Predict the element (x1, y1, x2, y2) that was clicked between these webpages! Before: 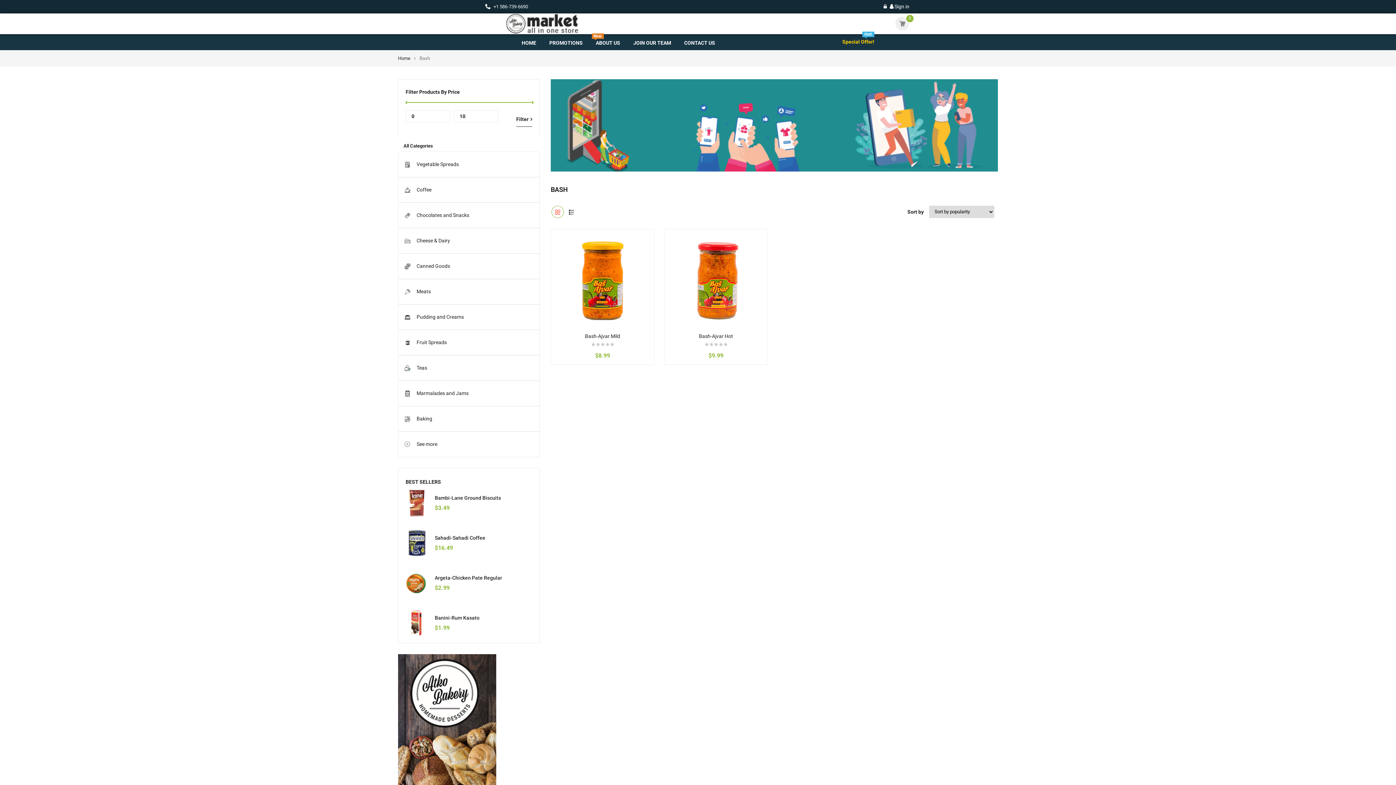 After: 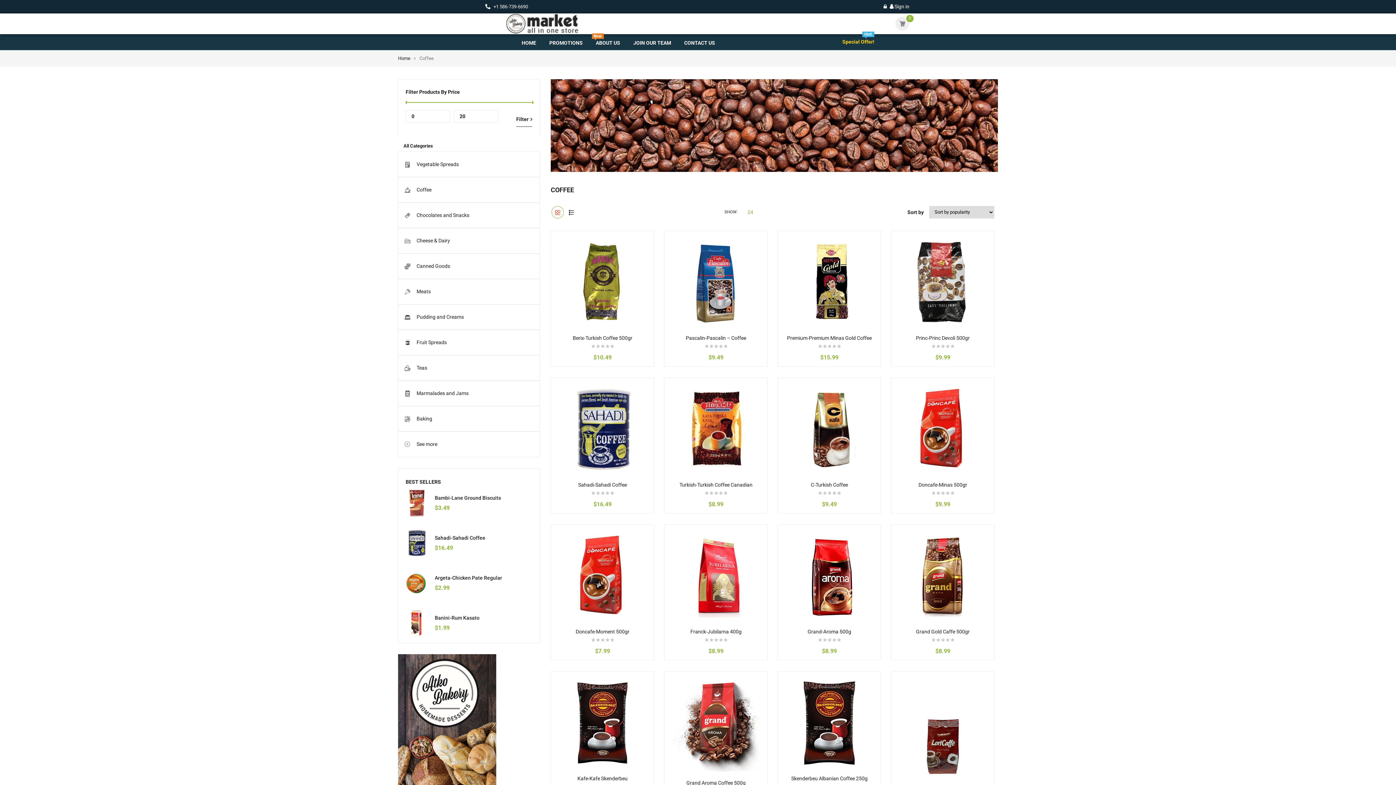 Action: label: Coffee bbox: (404, 182, 438, 196)